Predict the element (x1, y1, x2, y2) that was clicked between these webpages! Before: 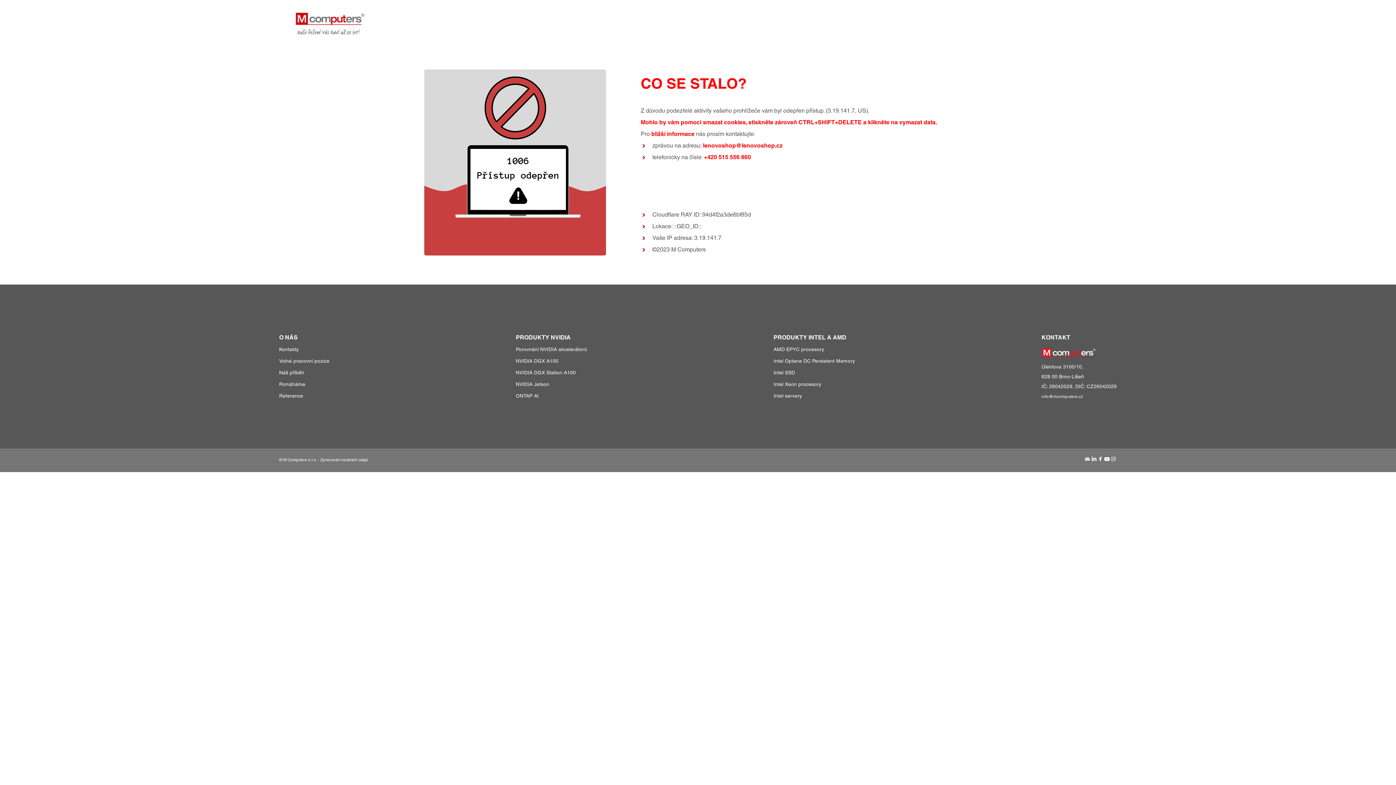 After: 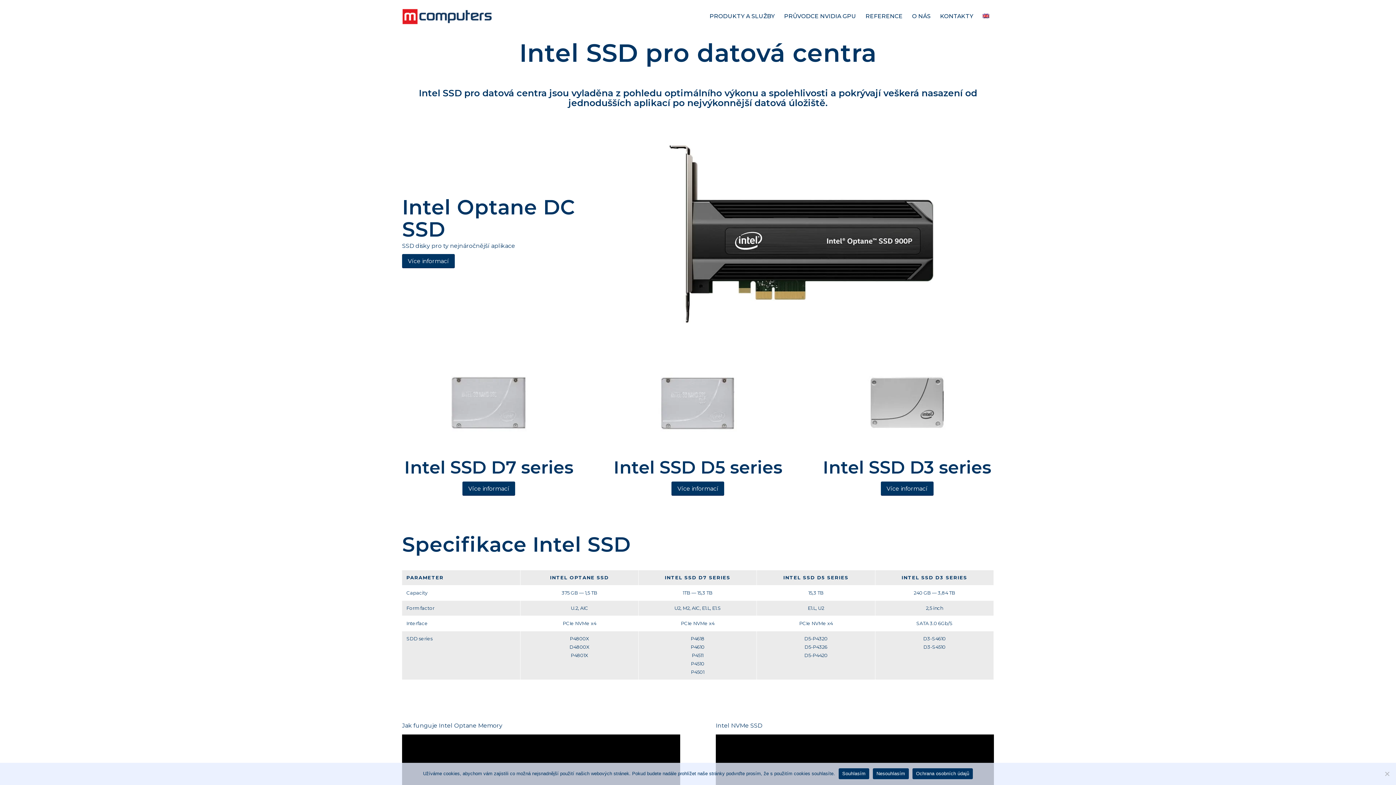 Action: label: Intel SSD bbox: (773, 369, 795, 375)